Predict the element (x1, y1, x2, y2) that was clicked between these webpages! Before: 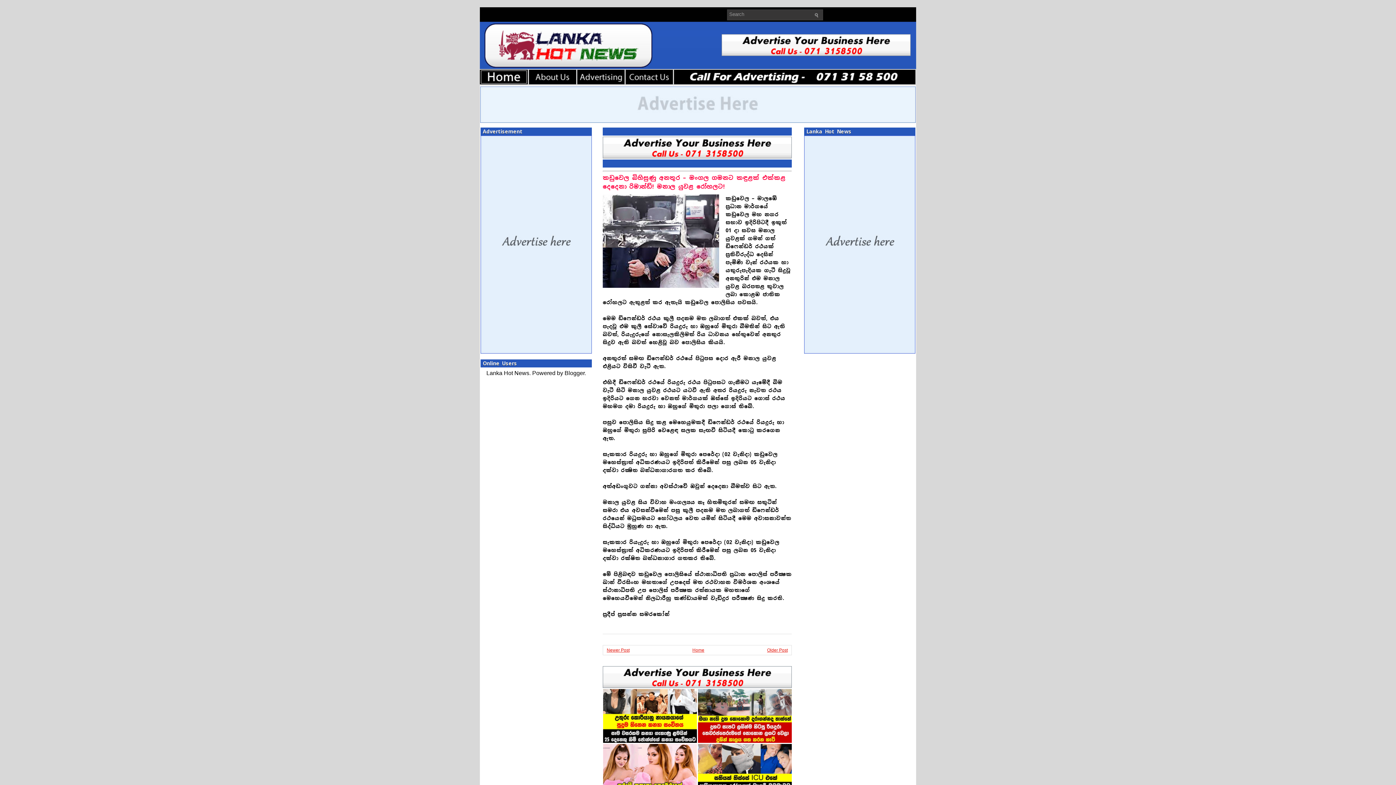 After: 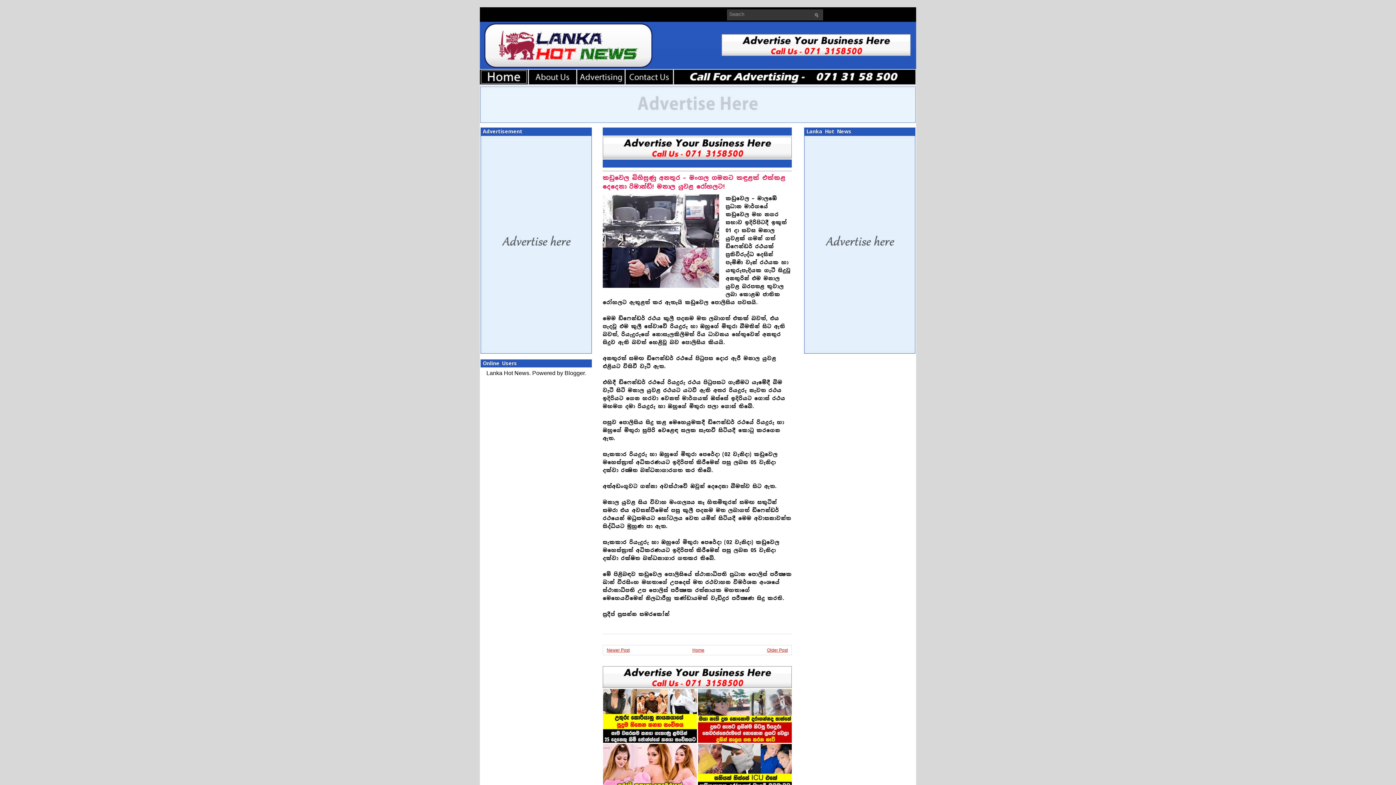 Action: bbox: (698, 739, 791, 744)